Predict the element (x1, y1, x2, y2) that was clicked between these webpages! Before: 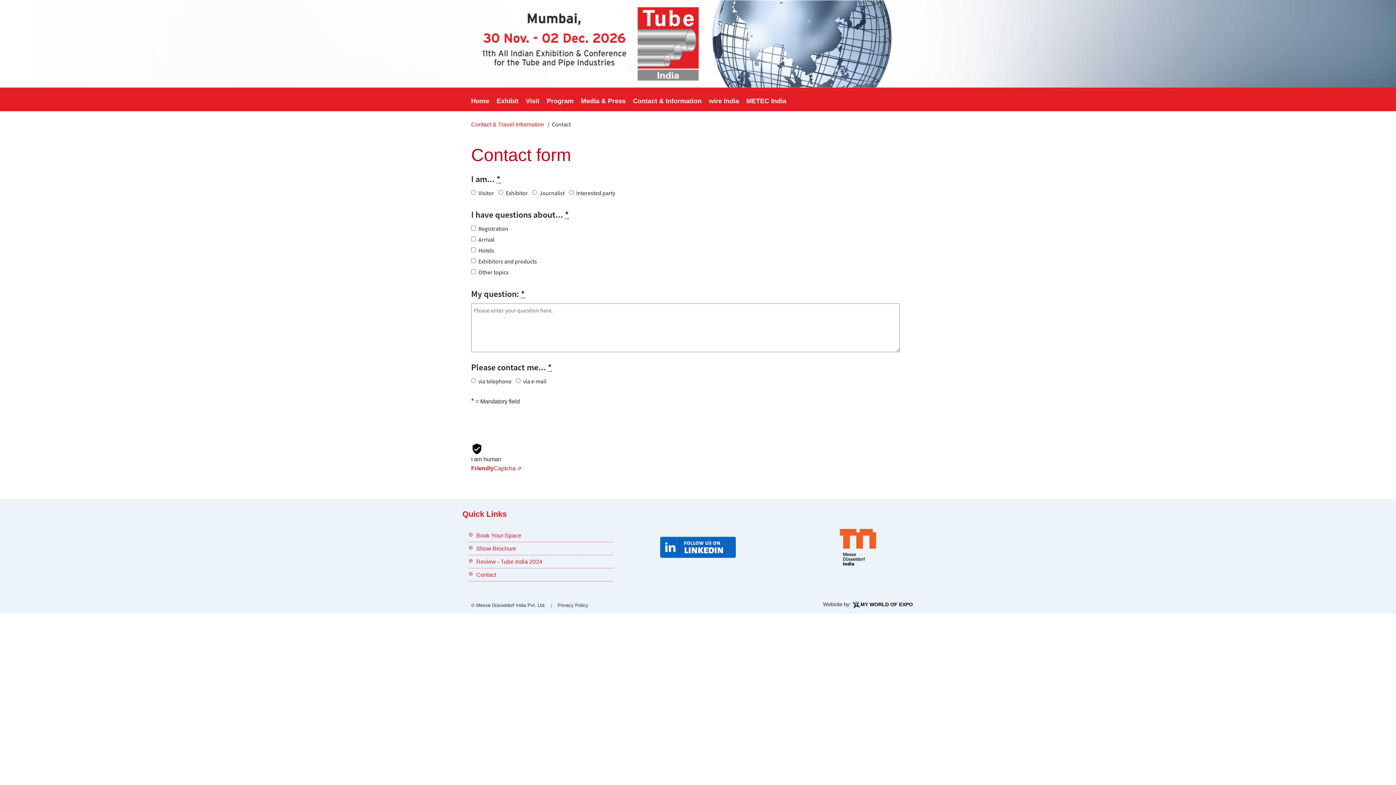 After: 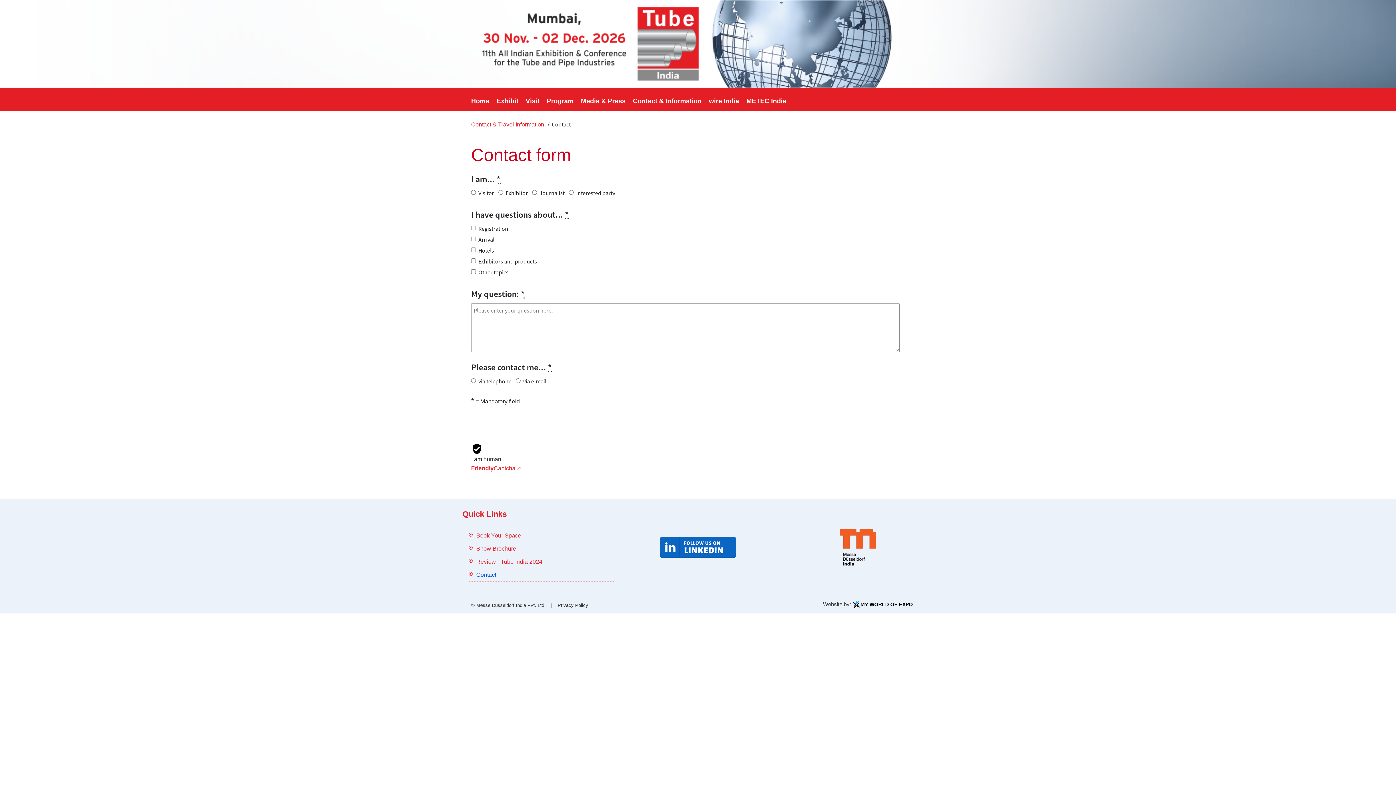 Action: label: Contact bbox: (476, 571, 496, 578)